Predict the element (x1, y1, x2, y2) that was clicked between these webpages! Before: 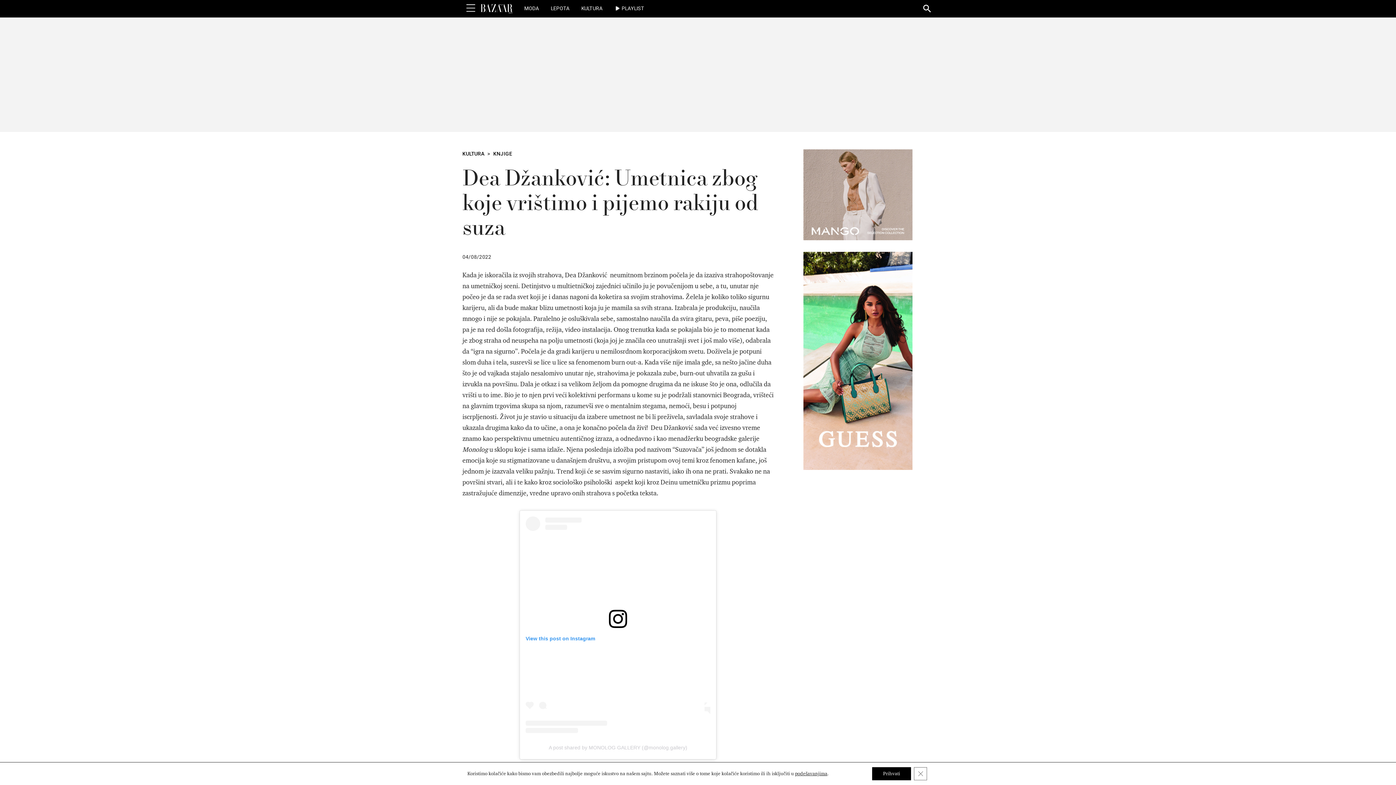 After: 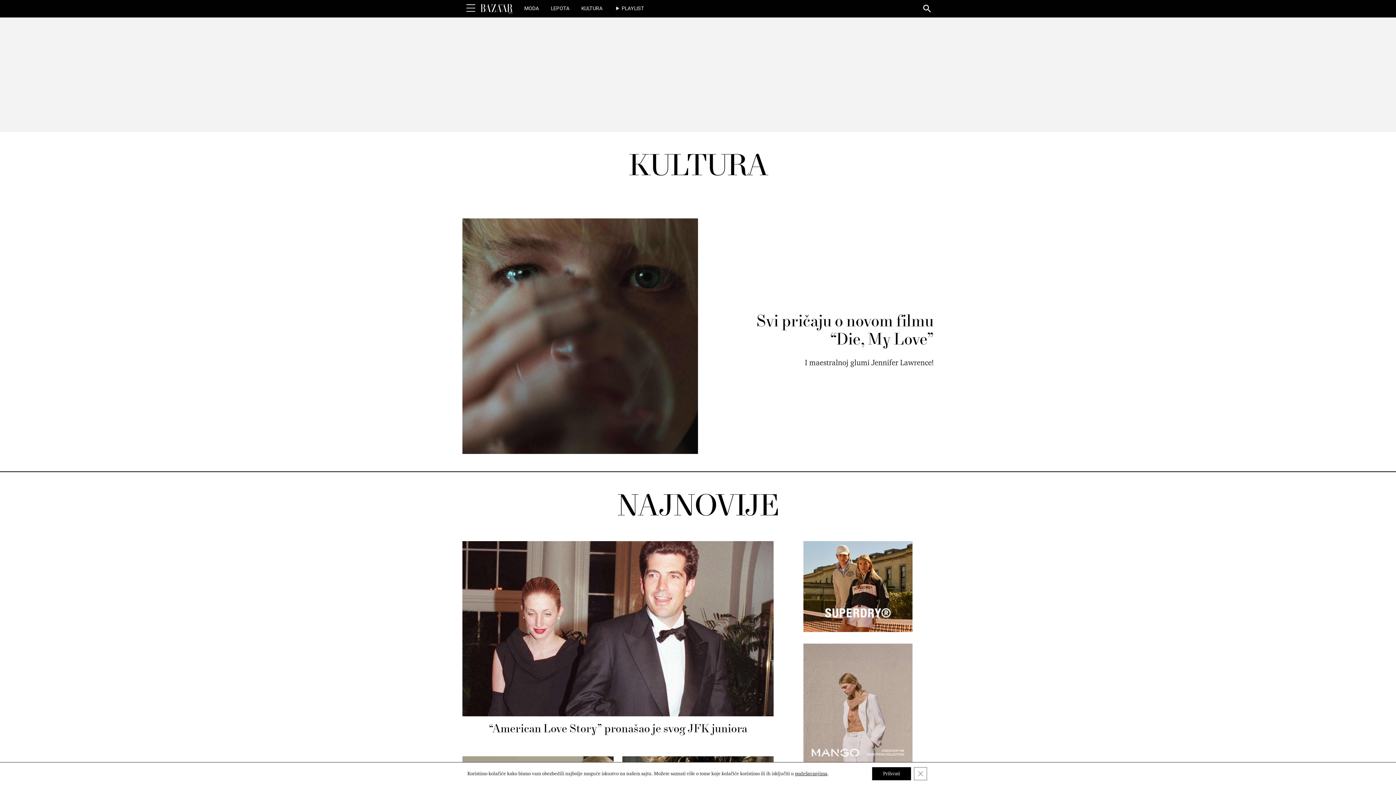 Action: bbox: (581, 2, 603, 14) label: KULTURA